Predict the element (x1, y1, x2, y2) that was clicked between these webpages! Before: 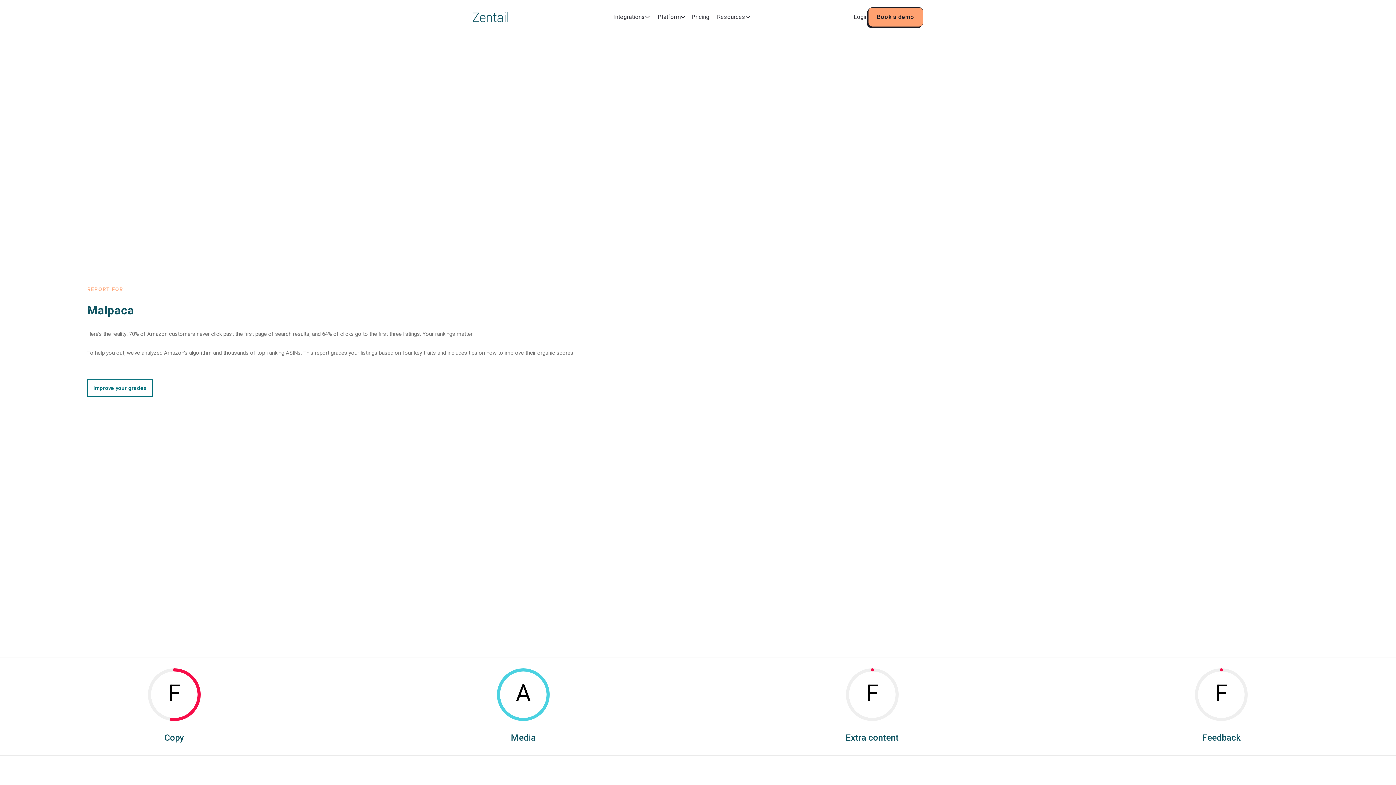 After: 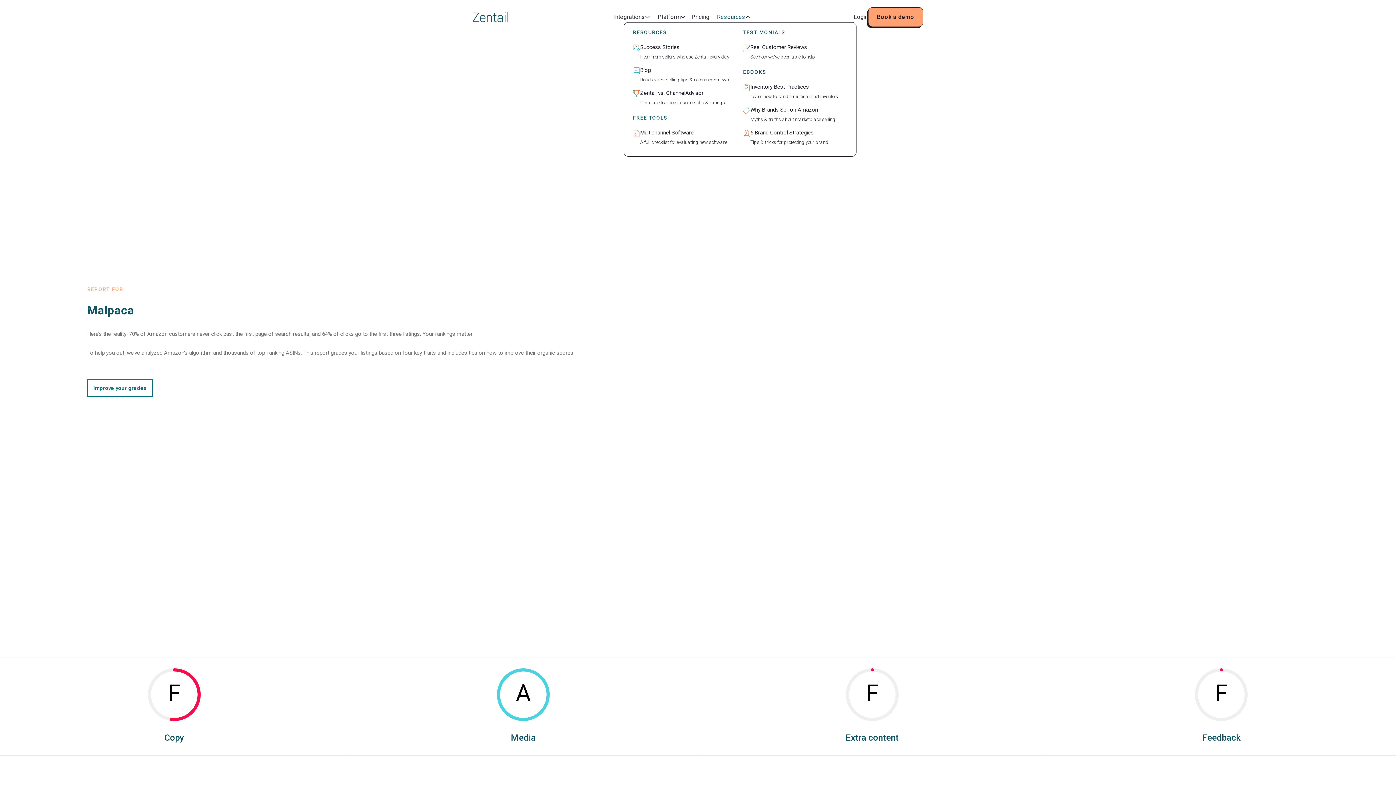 Action: bbox: (717, 12, 750, 22) label: Resources